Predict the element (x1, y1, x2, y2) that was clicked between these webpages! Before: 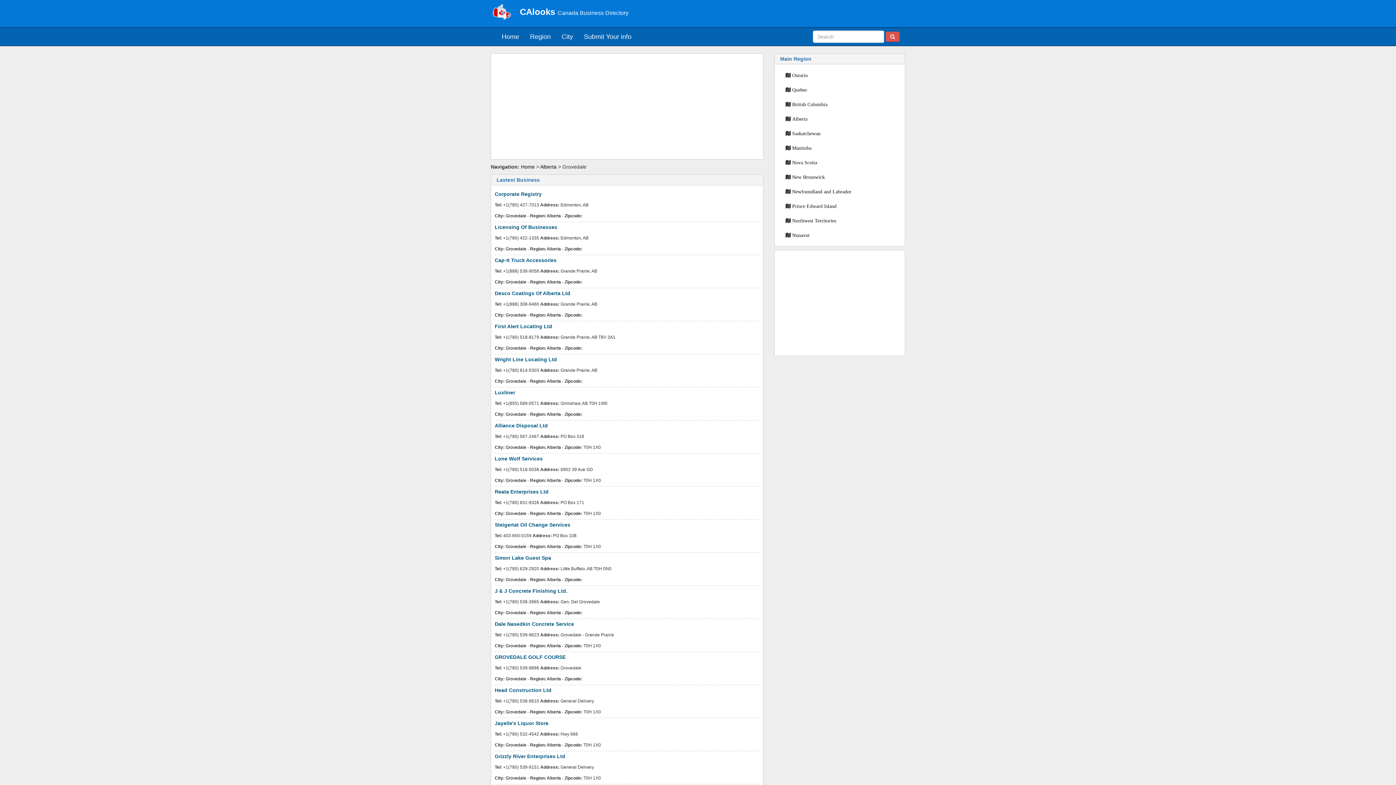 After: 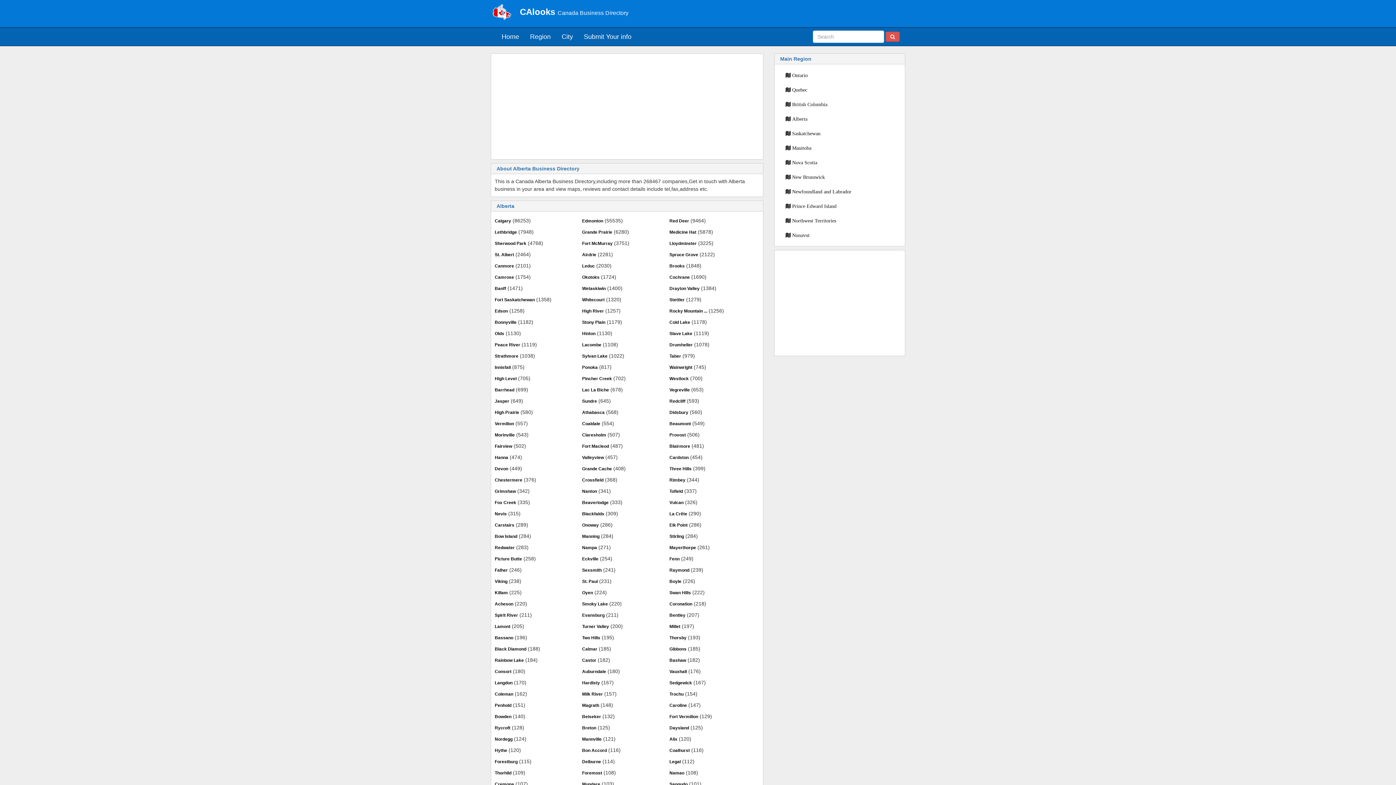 Action: bbox: (546, 312, 561, 317) label: Alberta